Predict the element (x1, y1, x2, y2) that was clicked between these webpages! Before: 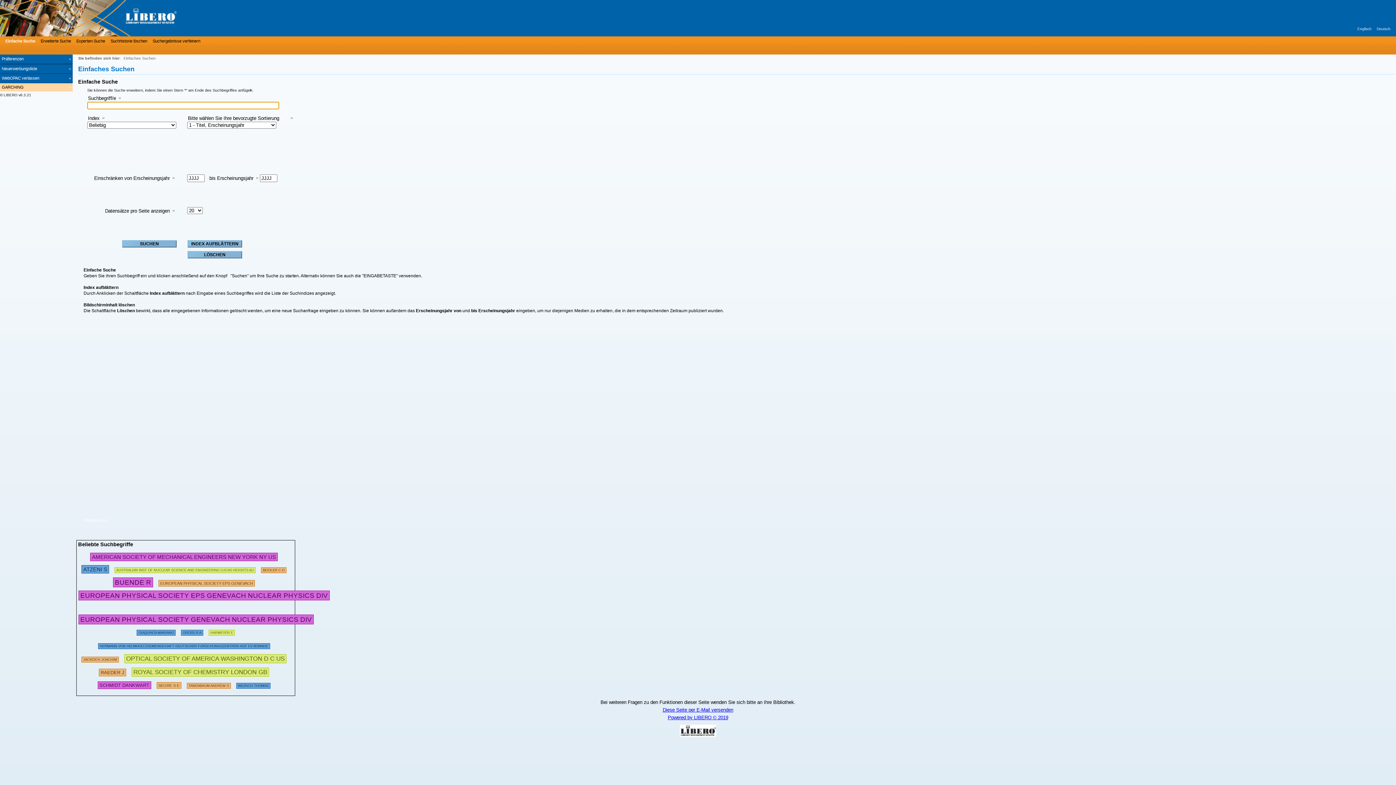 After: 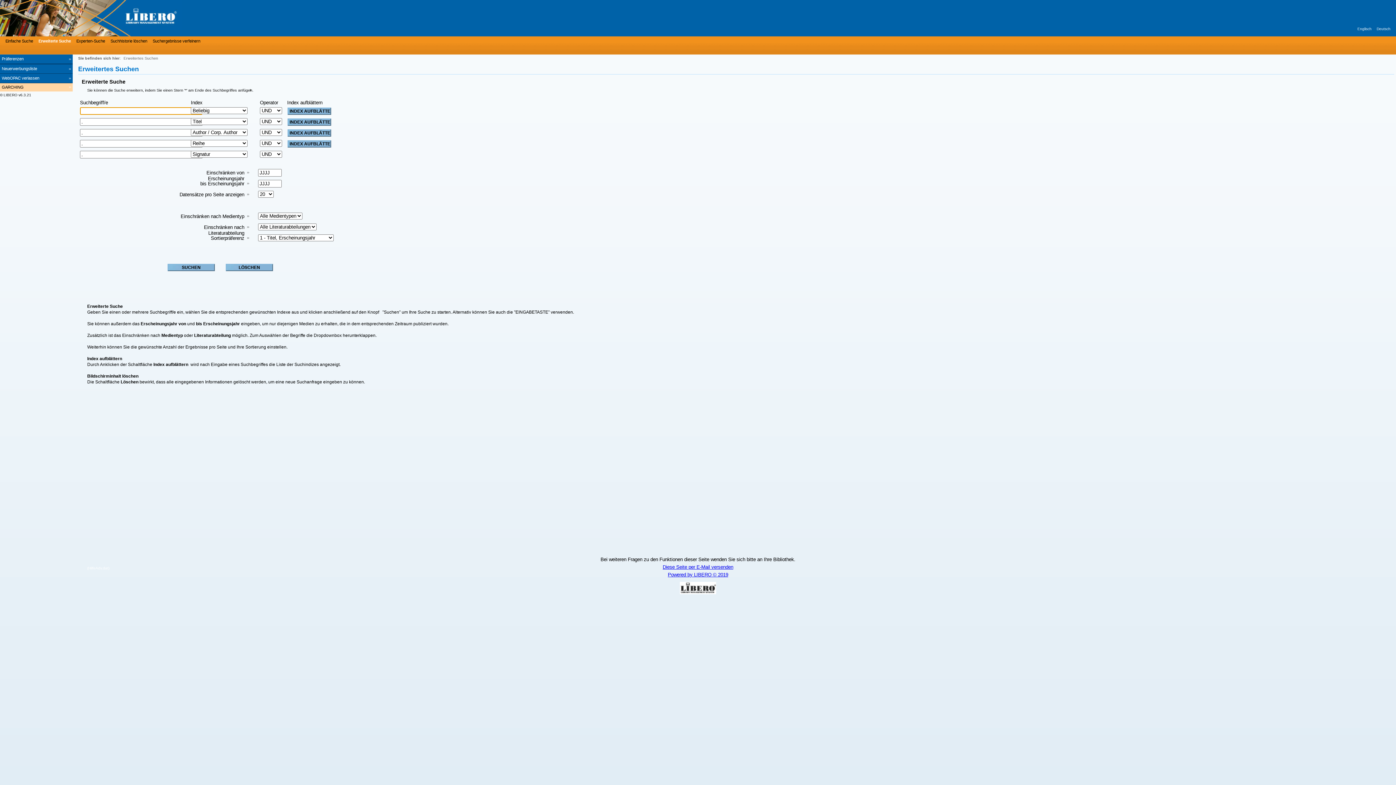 Action: bbox: (38, 37, 70, 44) label: Erweiterte Suche